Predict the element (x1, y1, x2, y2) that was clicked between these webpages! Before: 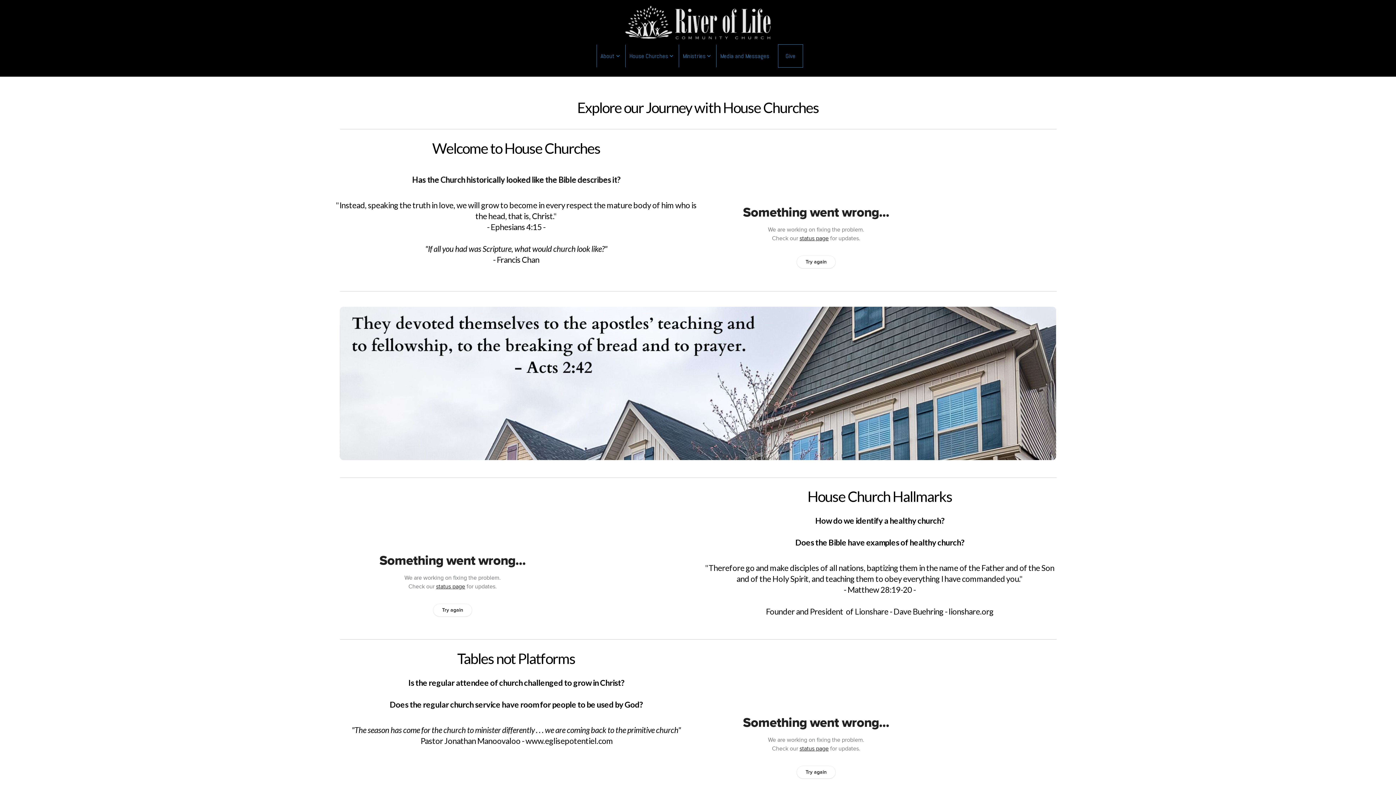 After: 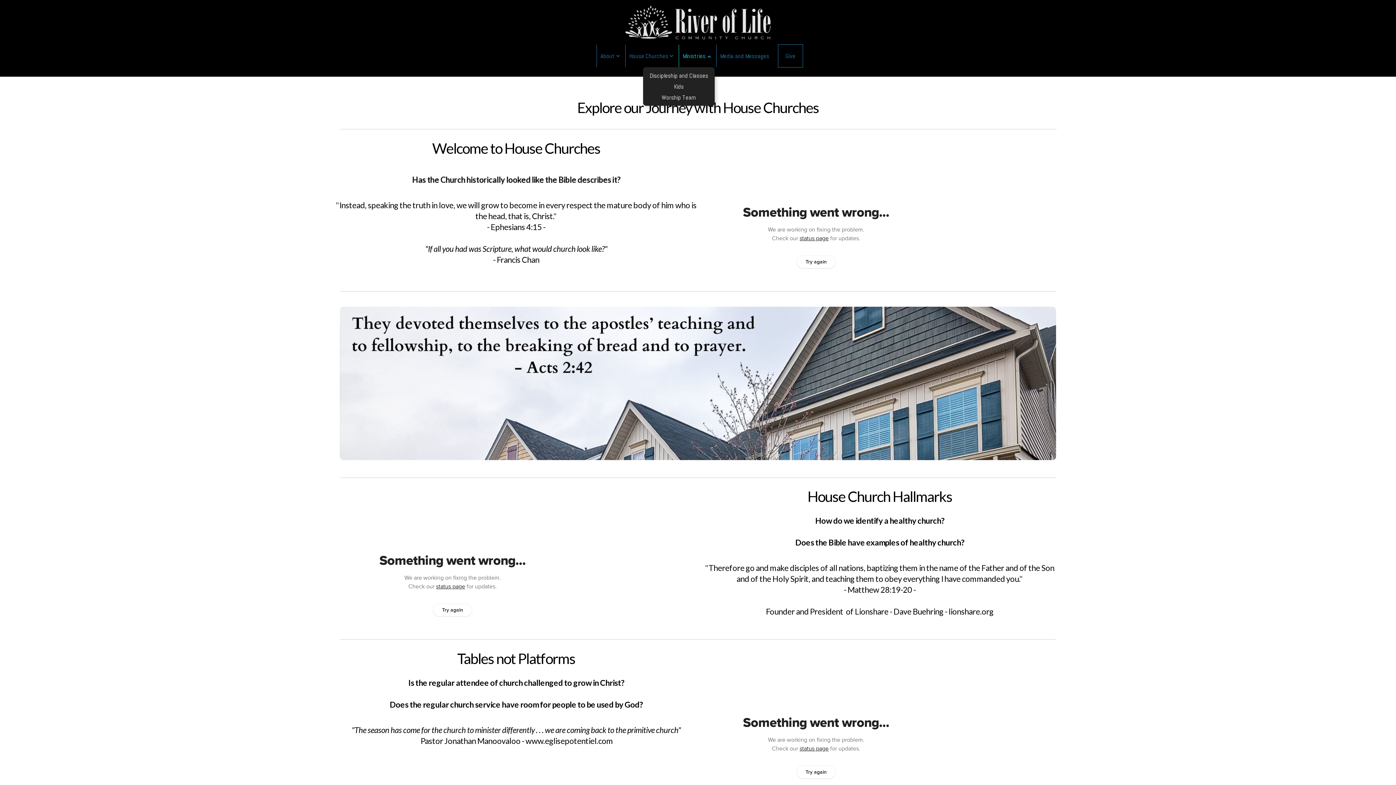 Action: bbox: (678, 44, 714, 67) label: Ministries 